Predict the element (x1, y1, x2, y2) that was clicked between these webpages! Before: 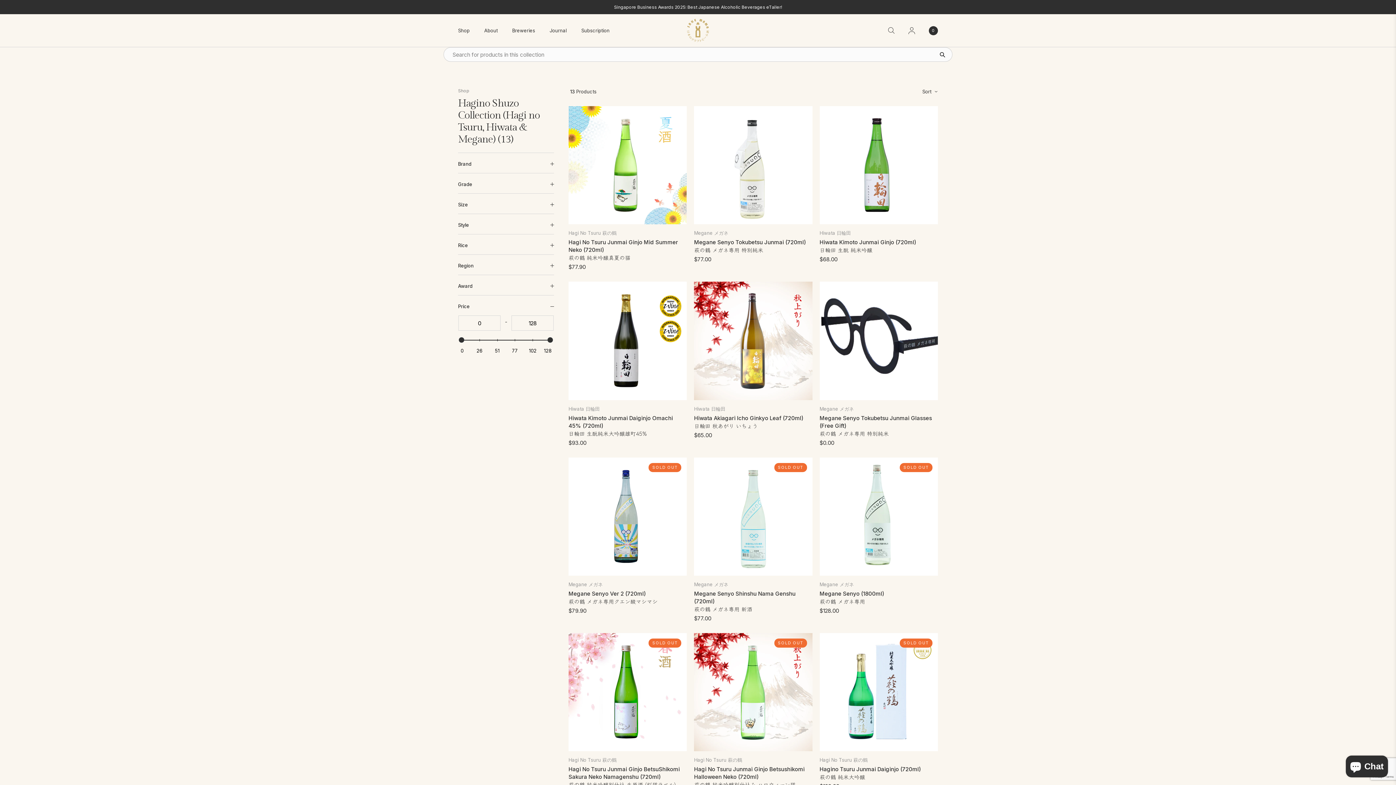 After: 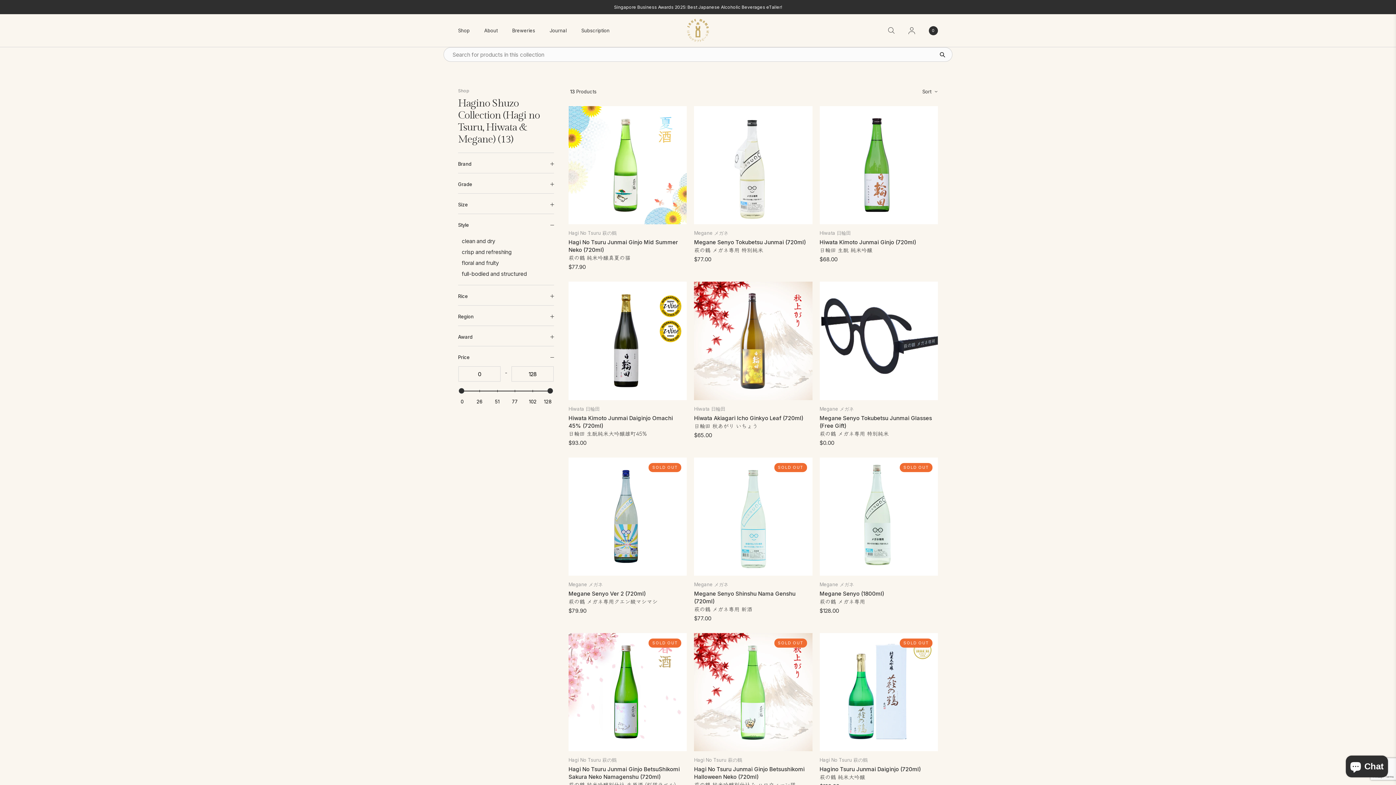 Action: label: Filter by Style bbox: (458, 214, 554, 234)